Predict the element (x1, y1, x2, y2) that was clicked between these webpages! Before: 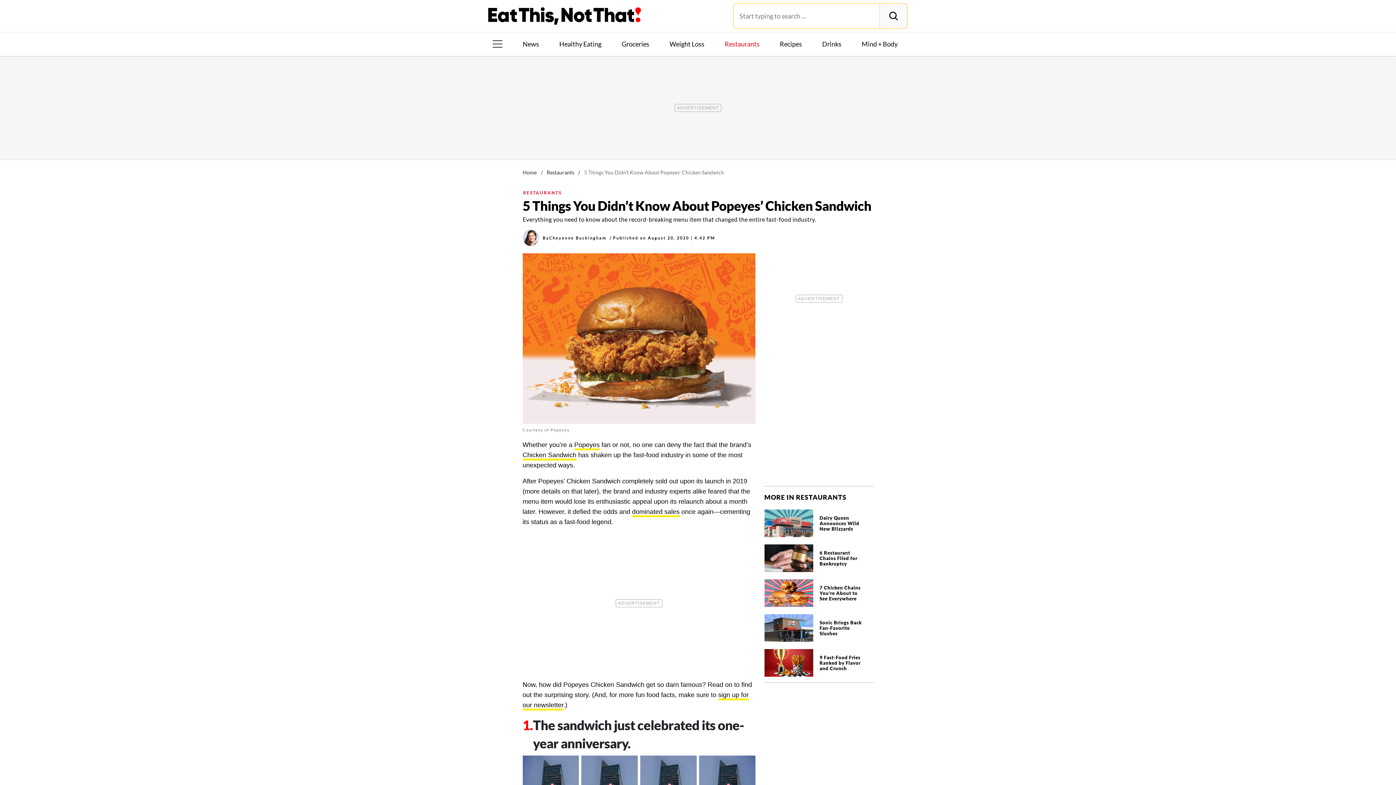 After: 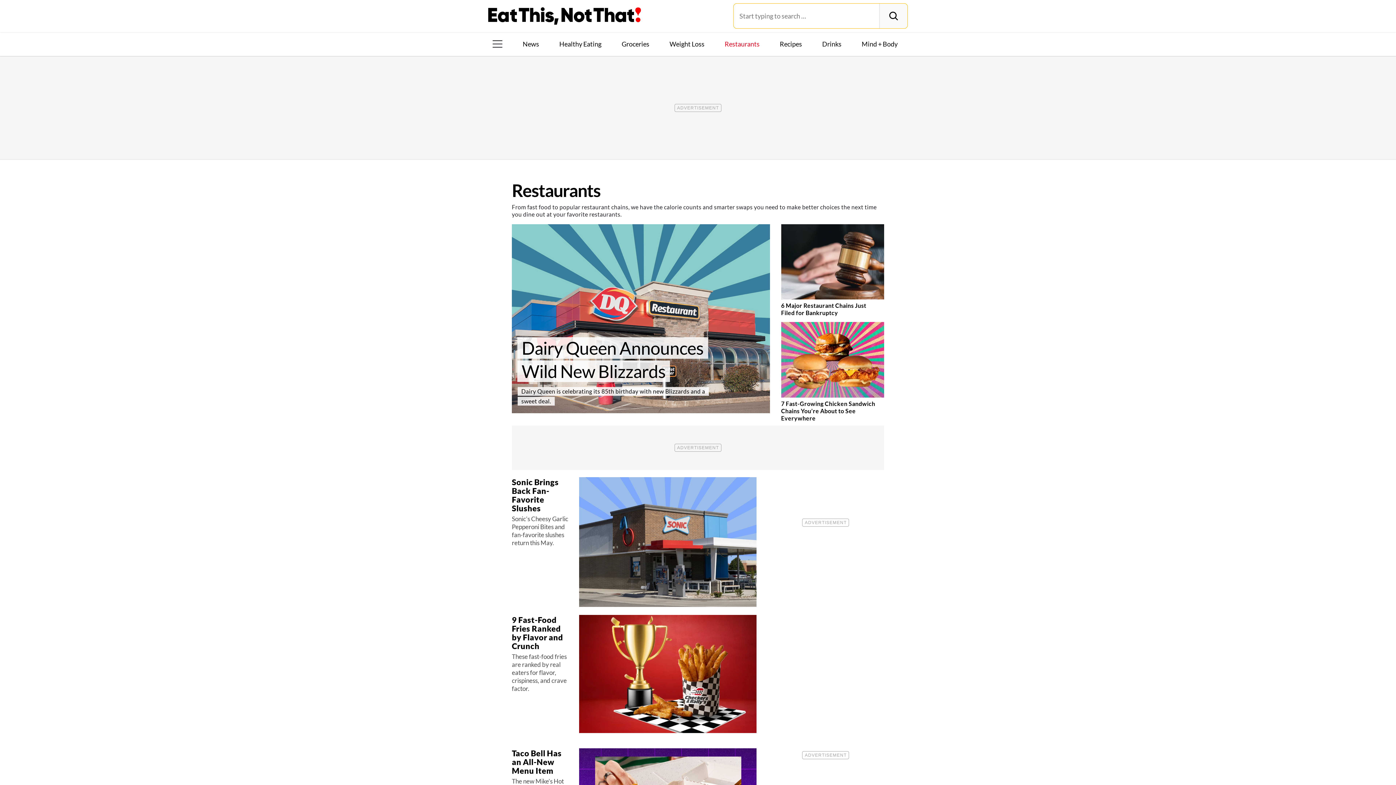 Action: label: Restaurants bbox: (721, 39, 762, 48)